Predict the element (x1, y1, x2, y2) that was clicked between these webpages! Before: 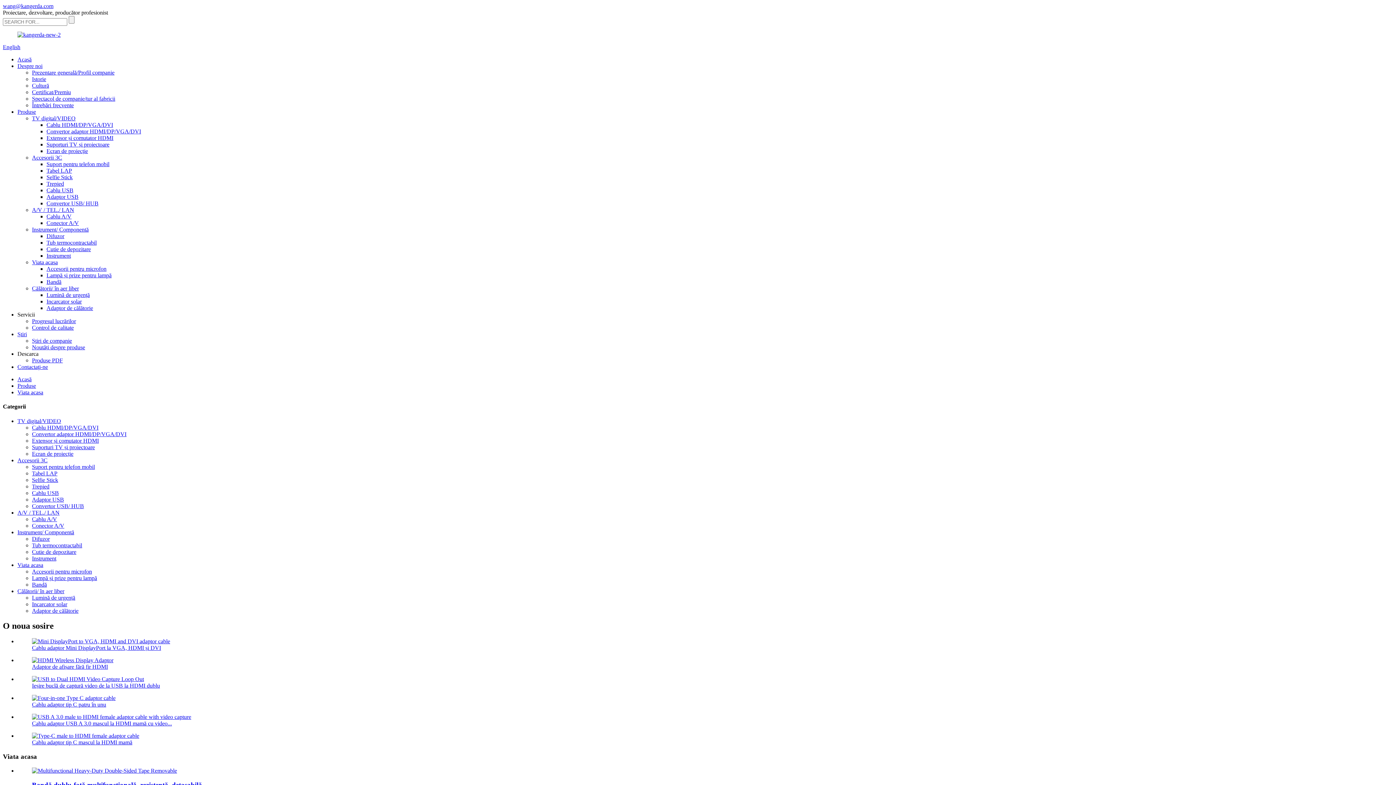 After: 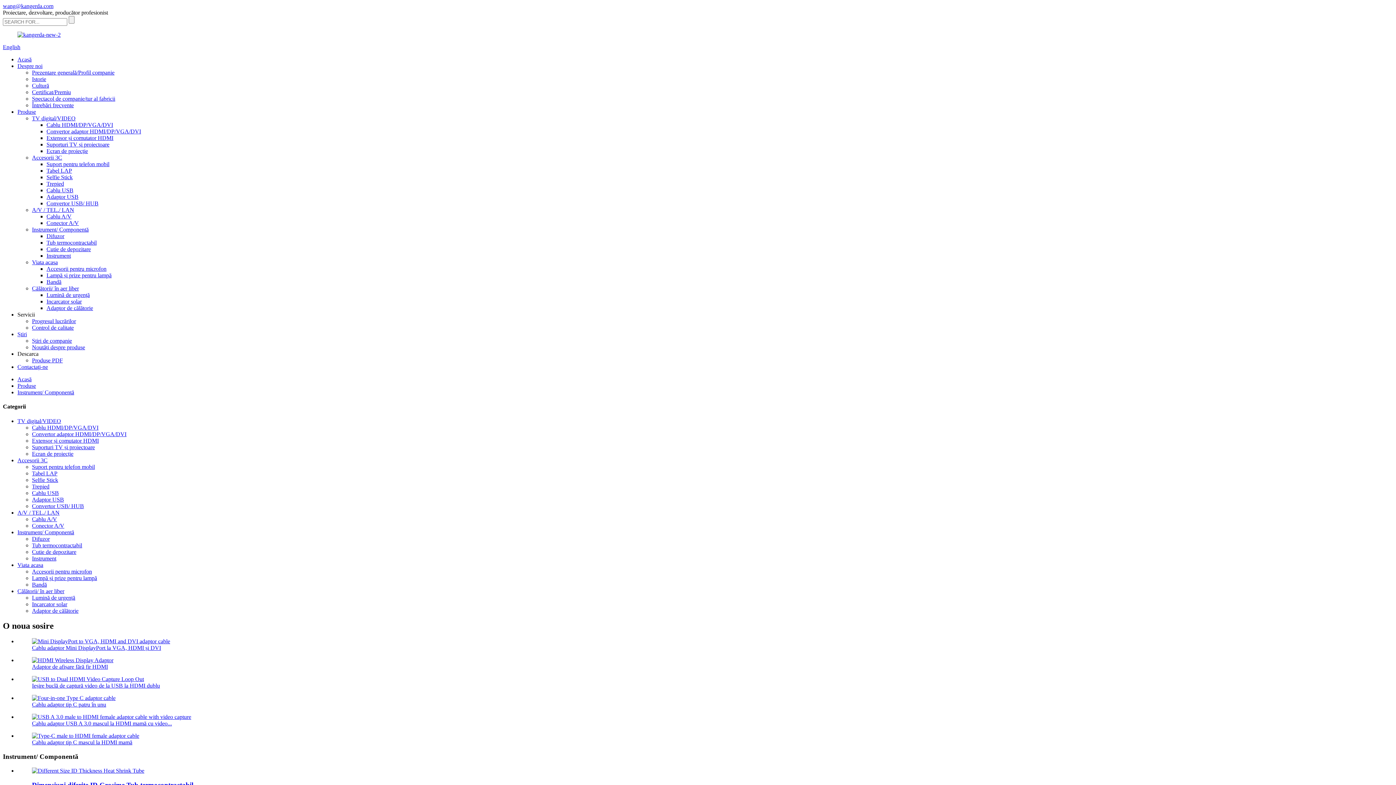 Action: label: Instrument/ Componentă bbox: (17, 529, 74, 535)